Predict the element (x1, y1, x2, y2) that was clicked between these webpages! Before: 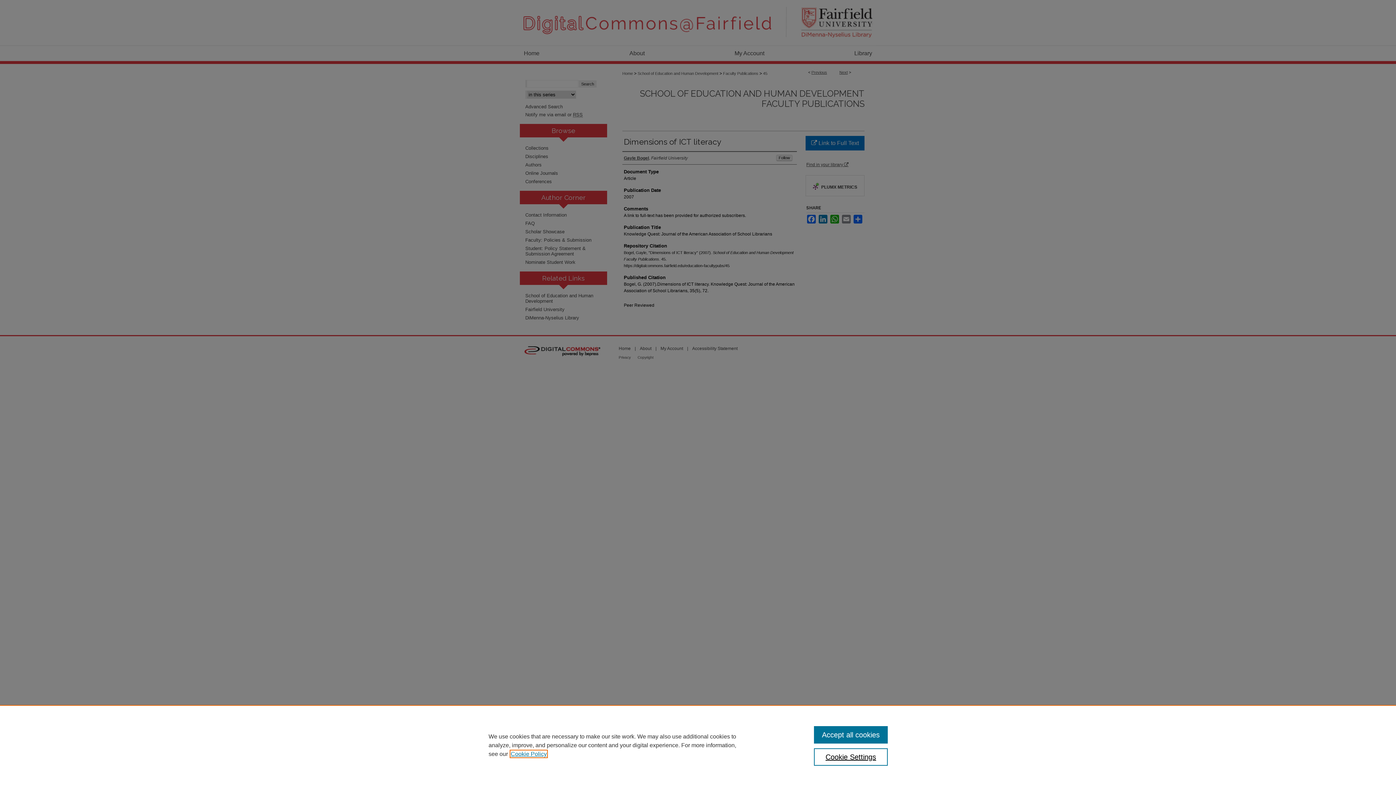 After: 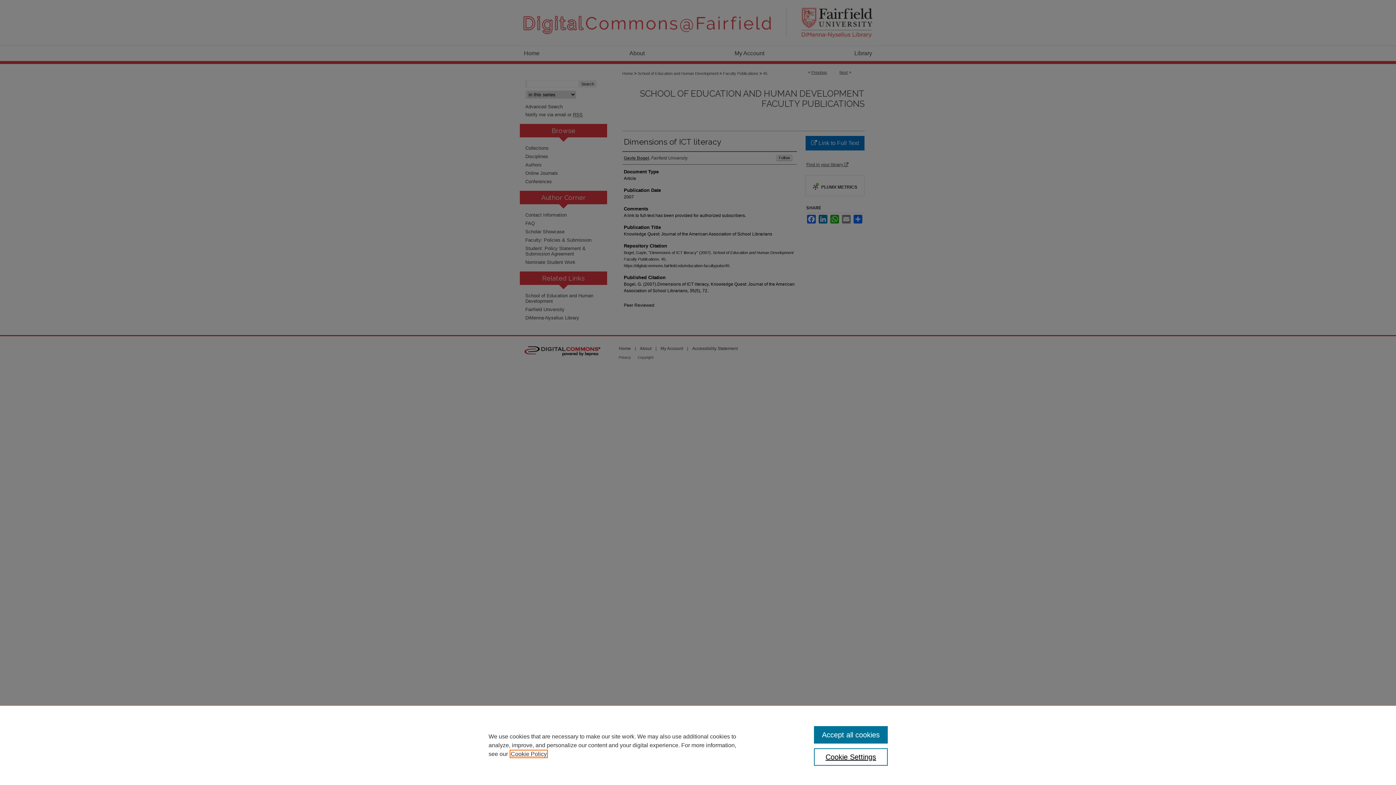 Action: label: , opens in a new tab bbox: (510, 751, 546, 757)